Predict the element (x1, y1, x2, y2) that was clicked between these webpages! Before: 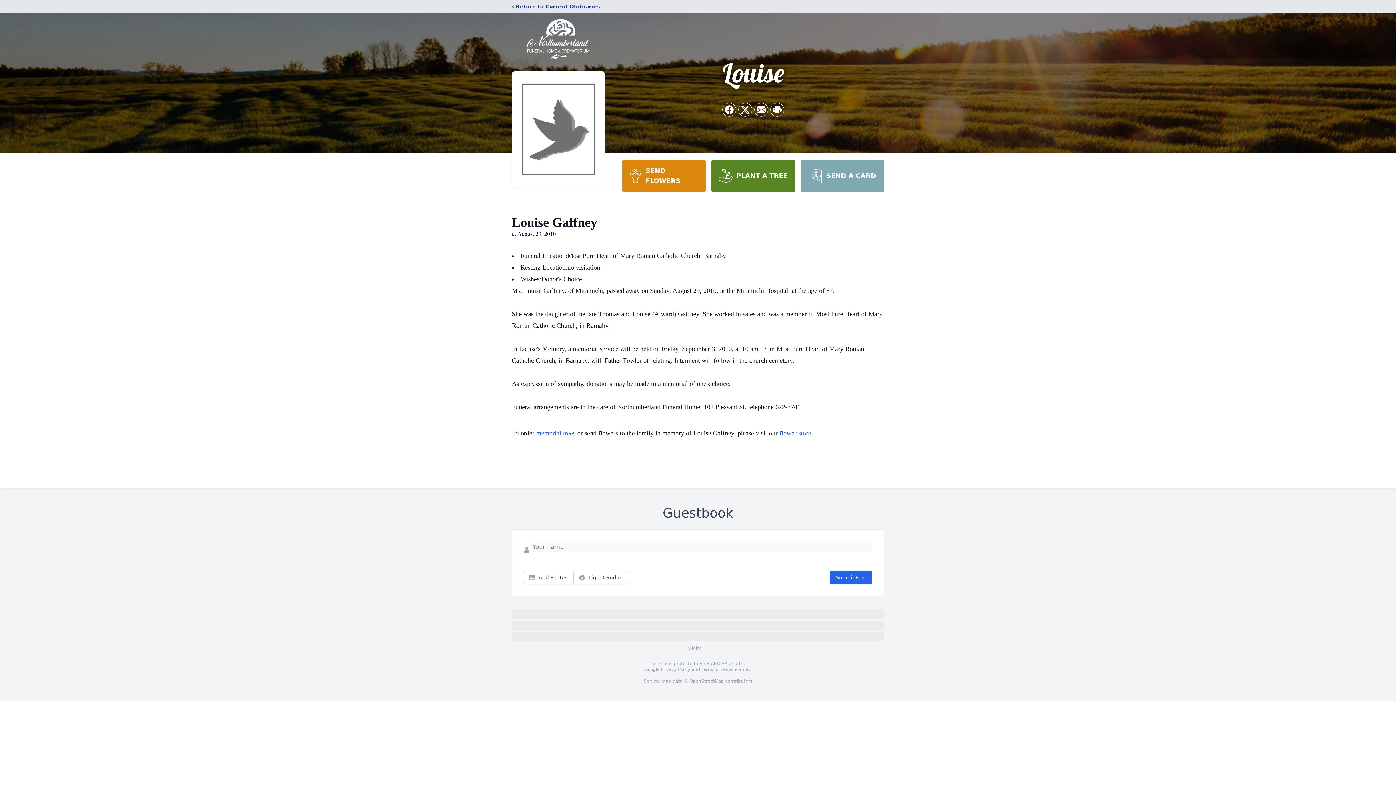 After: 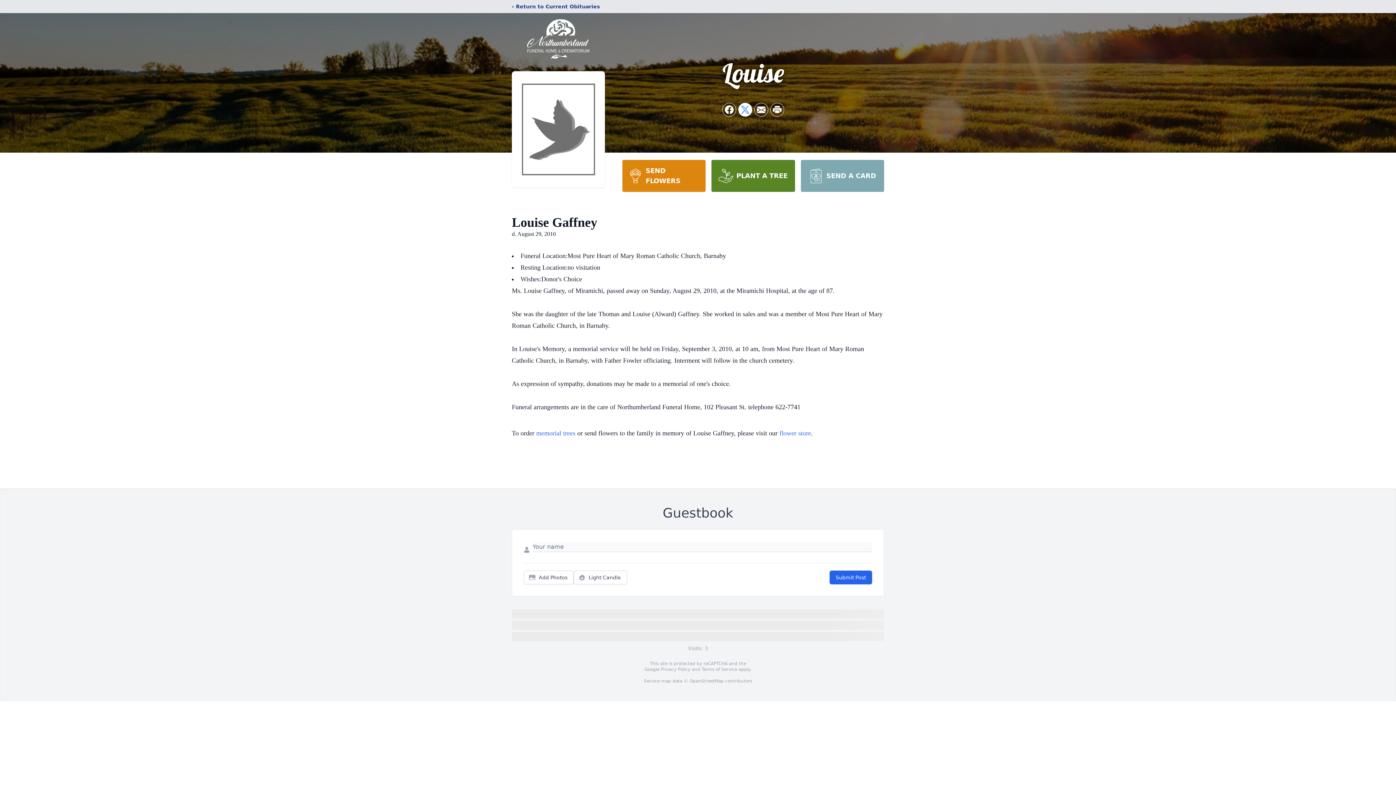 Action: bbox: (738, 103, 752, 116) label: Share on X